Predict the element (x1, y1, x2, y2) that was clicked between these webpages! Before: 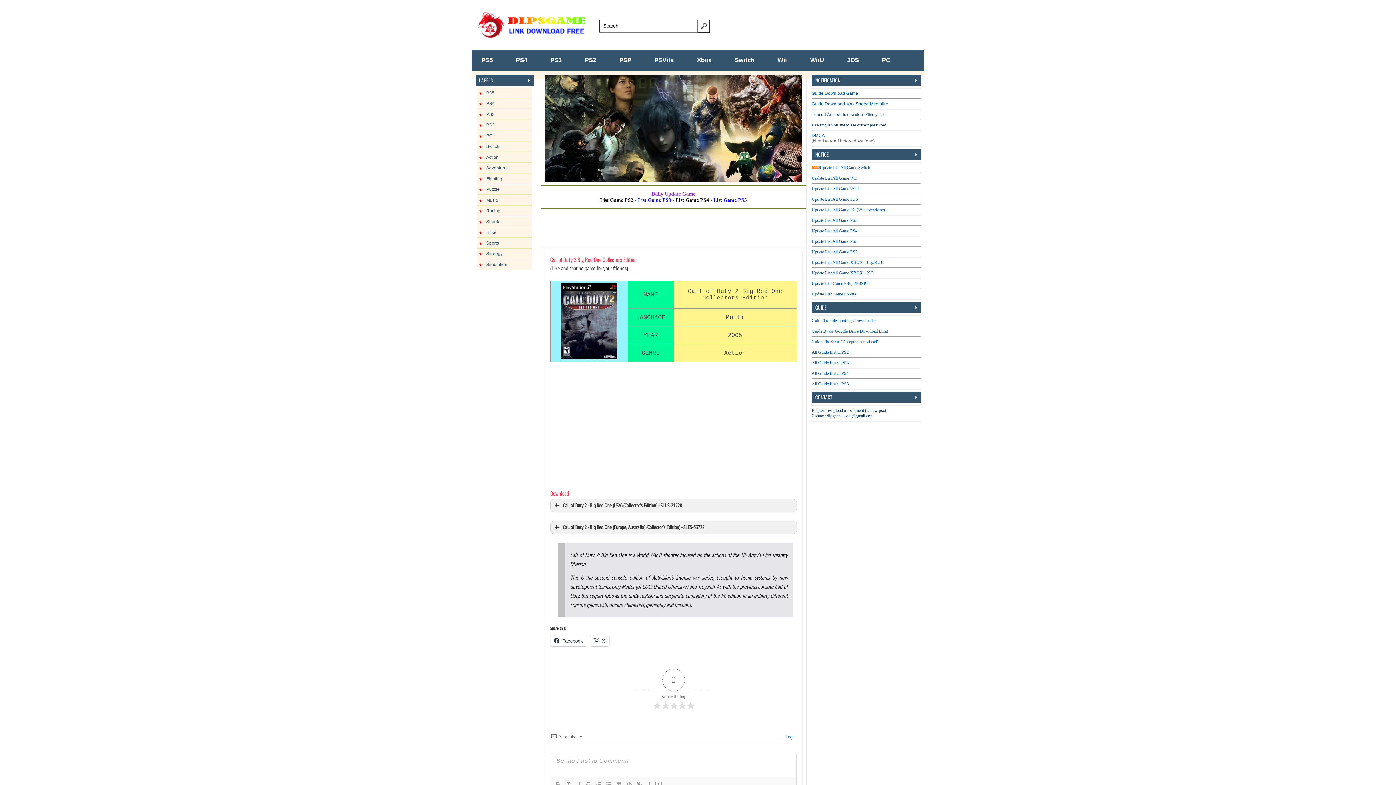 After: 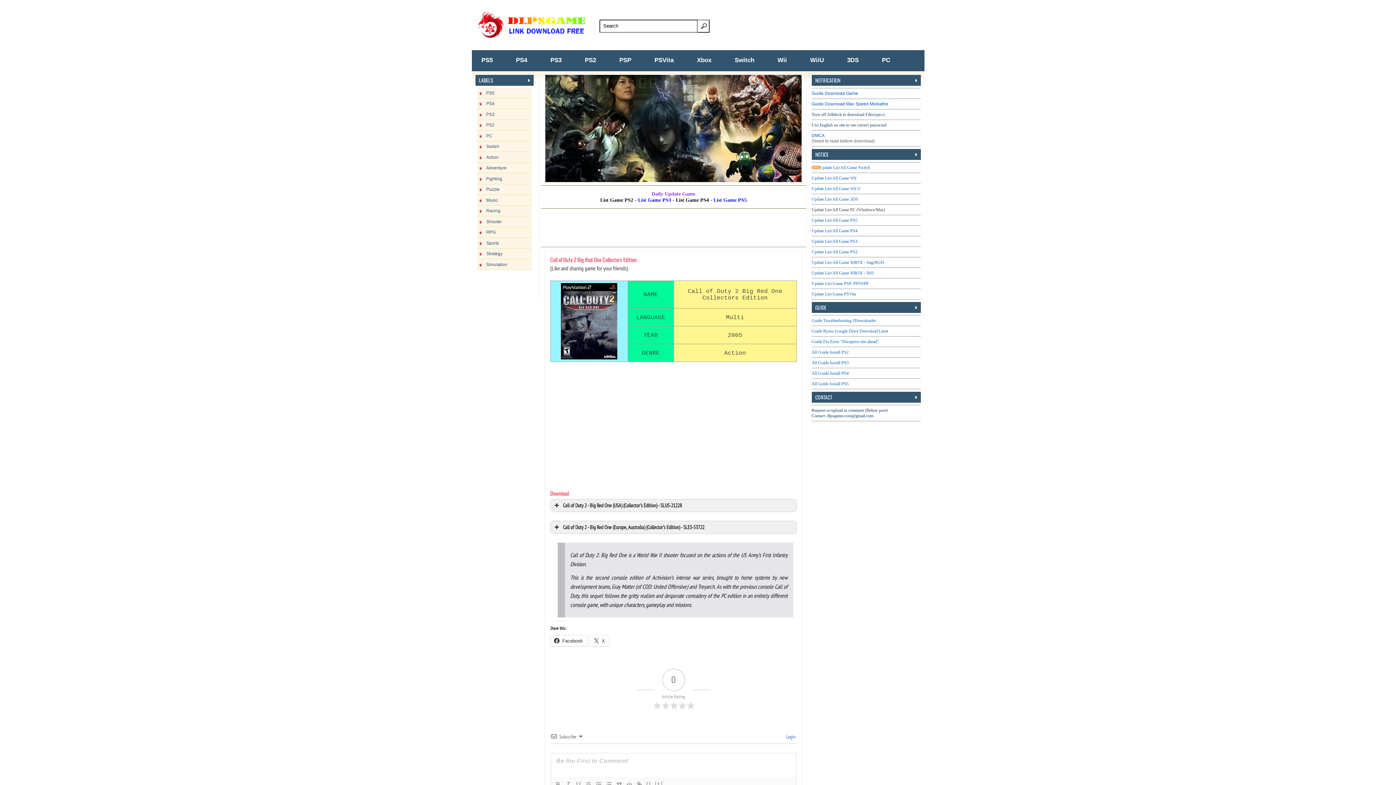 Action: bbox: (811, 207, 885, 212) label: Update List All Game PC (Windows/Mac)